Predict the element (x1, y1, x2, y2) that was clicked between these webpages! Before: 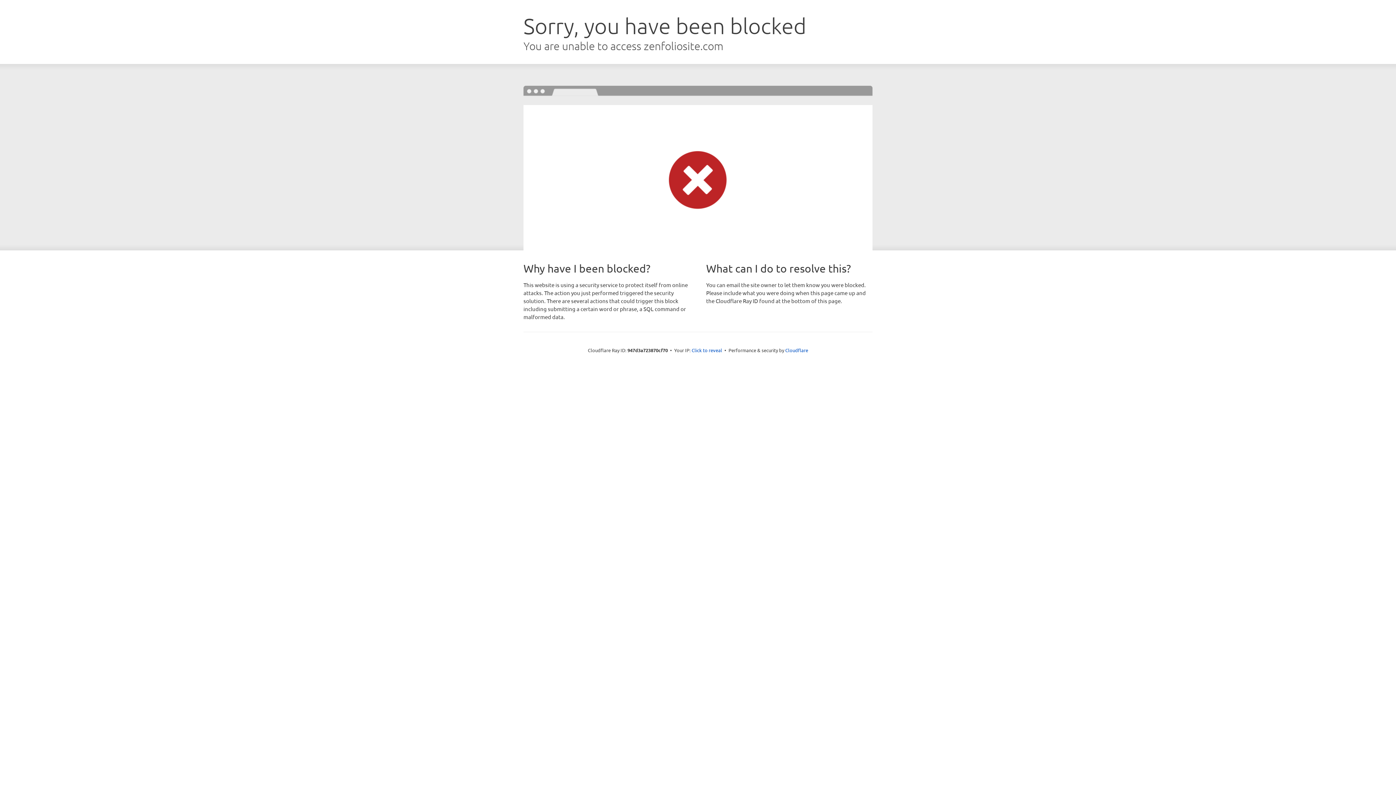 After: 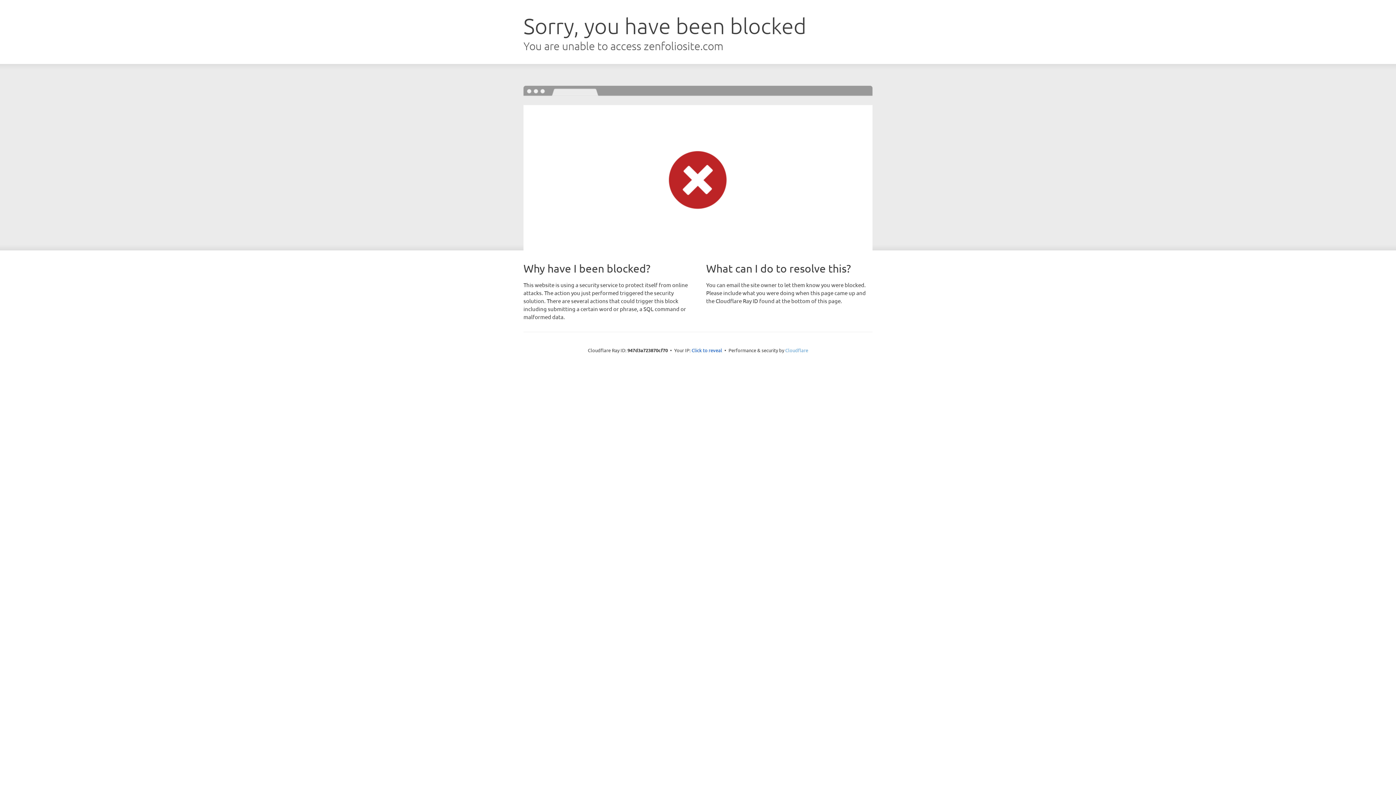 Action: bbox: (785, 347, 808, 353) label: Cloudflare